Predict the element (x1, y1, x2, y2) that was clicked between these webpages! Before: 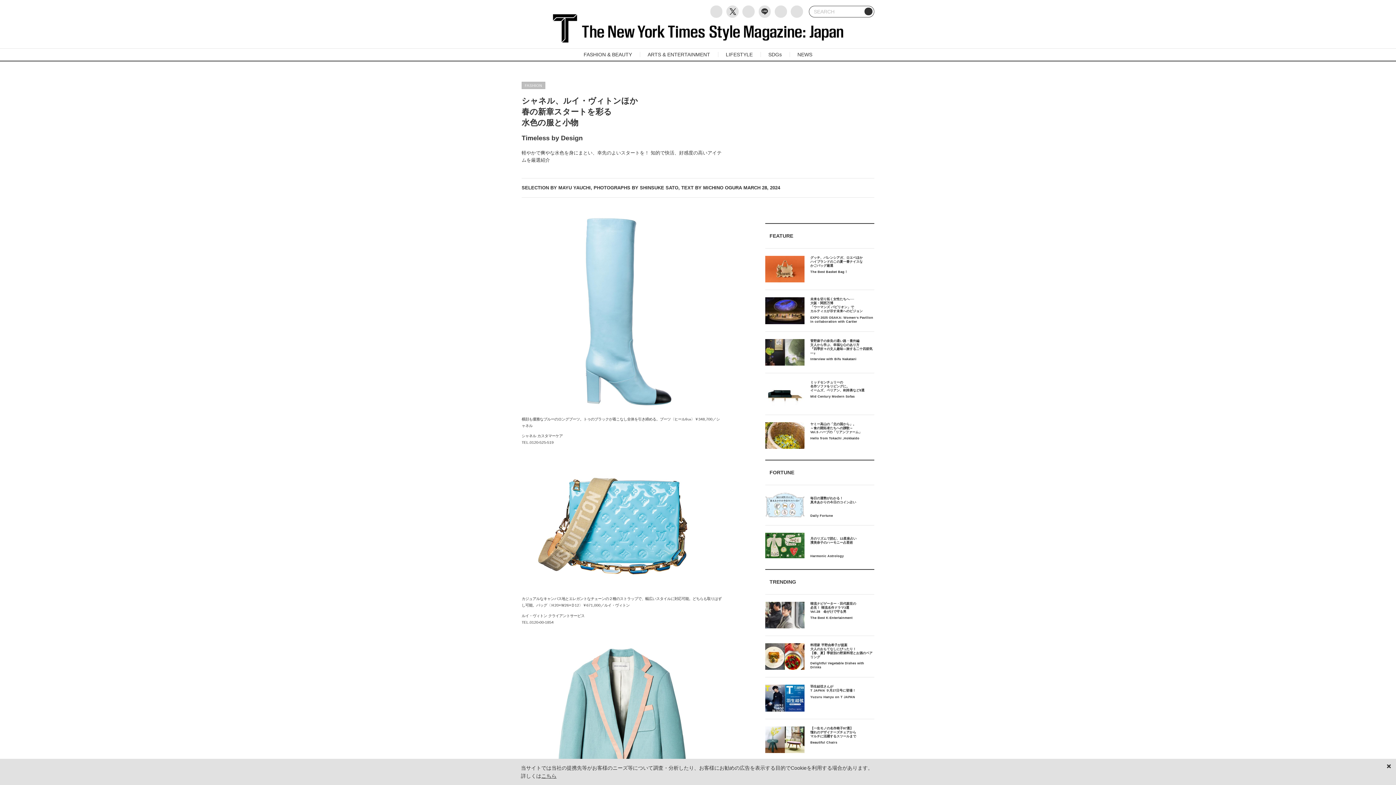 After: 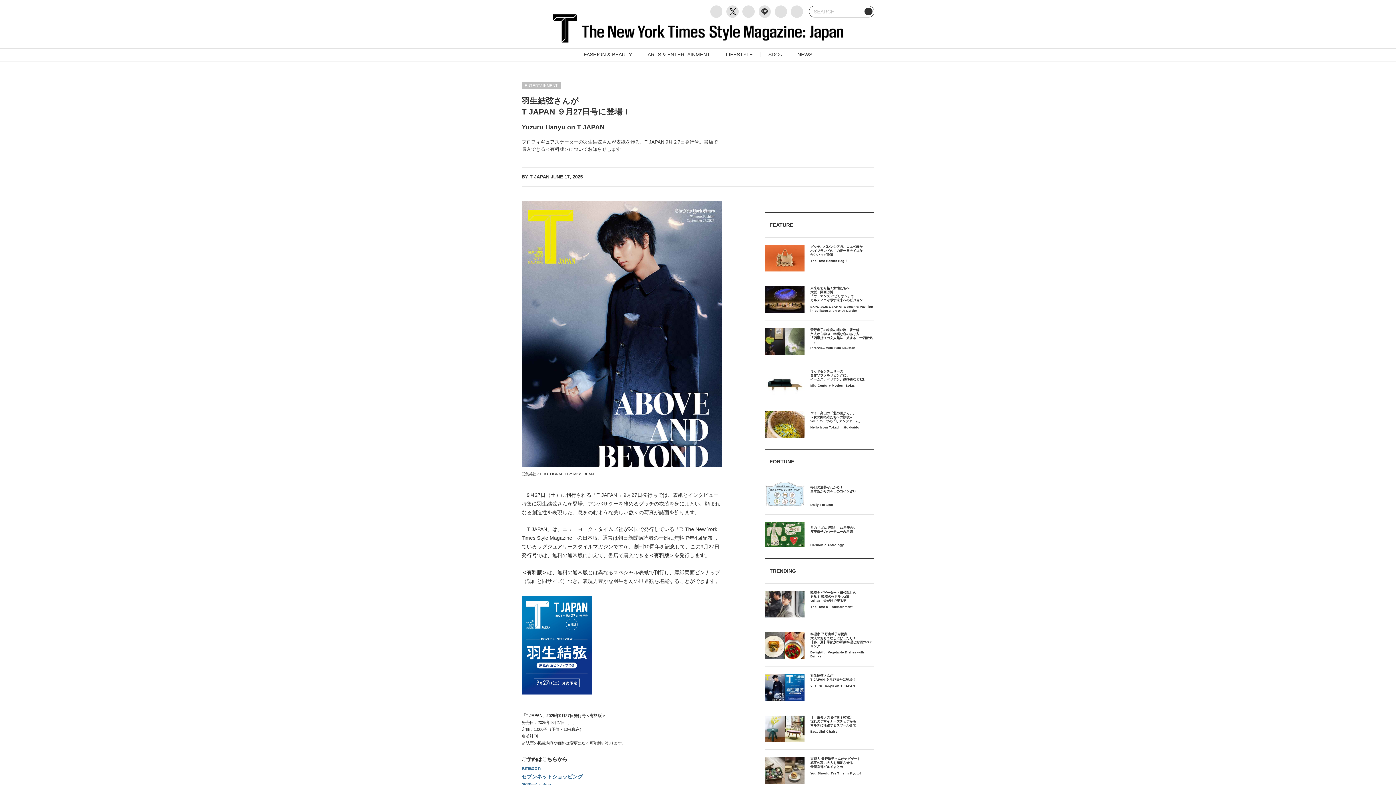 Action: label: 羽生結弦さんが
T JAPAN ９月27日号に登場！
Yuzuru Hanyu on T JAPAN bbox: (810, 685, 874, 711)